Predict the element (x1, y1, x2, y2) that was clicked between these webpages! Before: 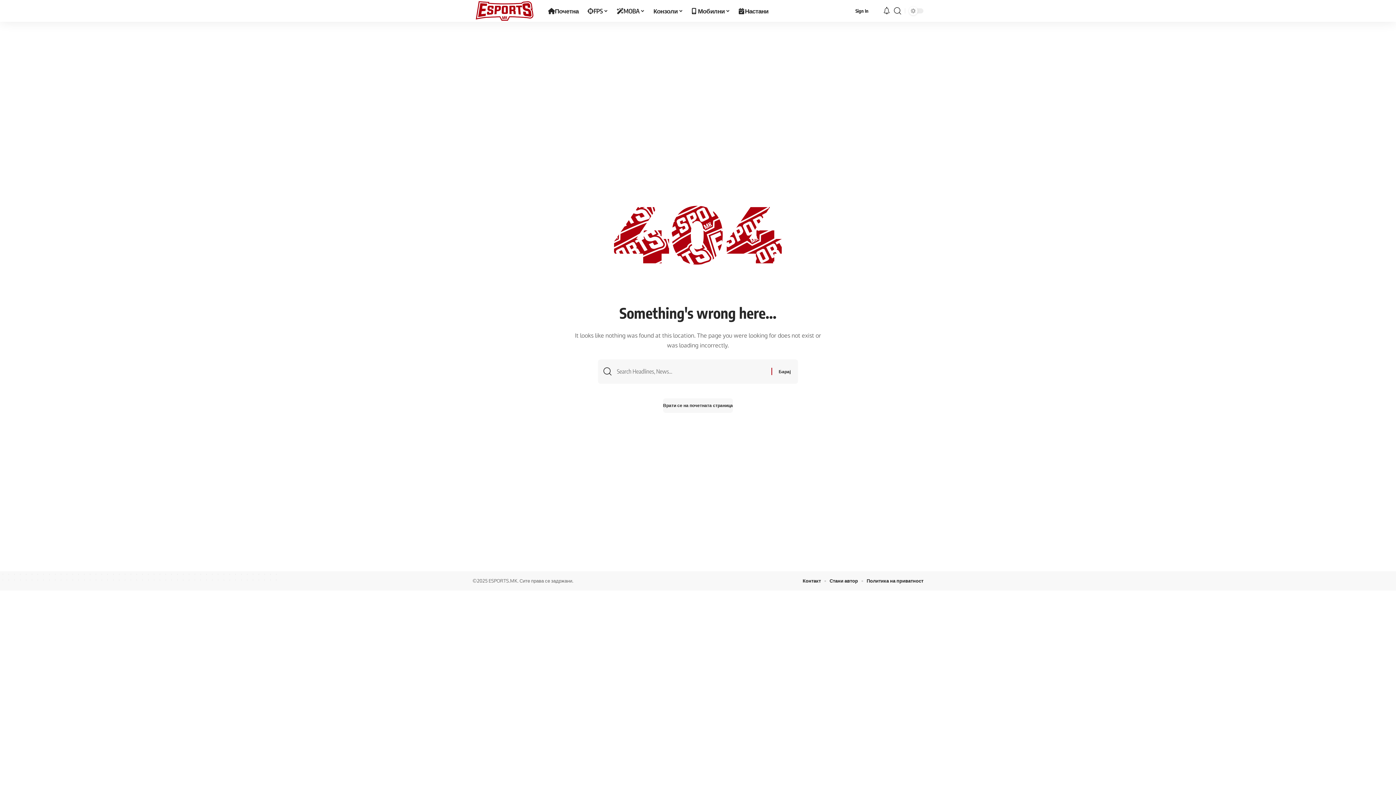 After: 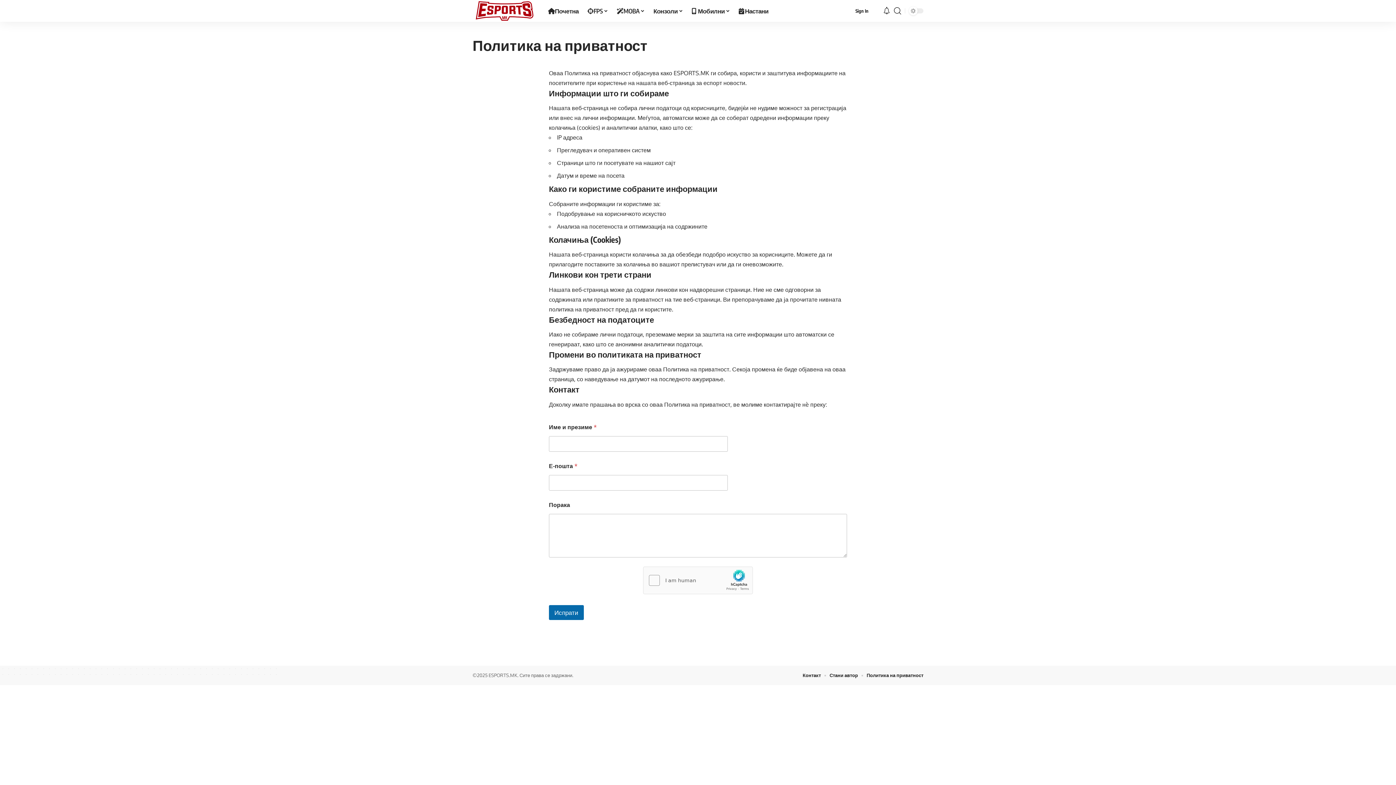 Action: bbox: (866, 577, 923, 585) label: Политика на приватност